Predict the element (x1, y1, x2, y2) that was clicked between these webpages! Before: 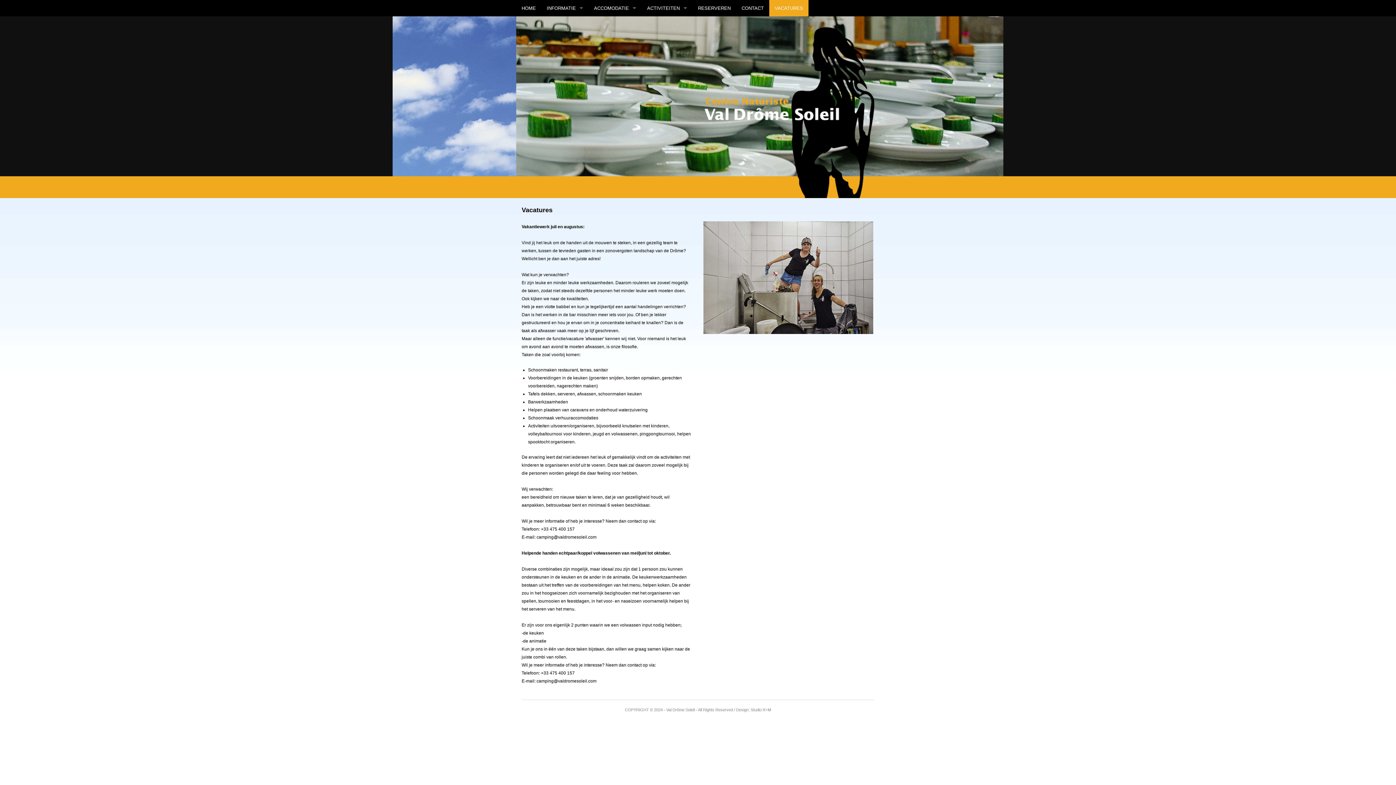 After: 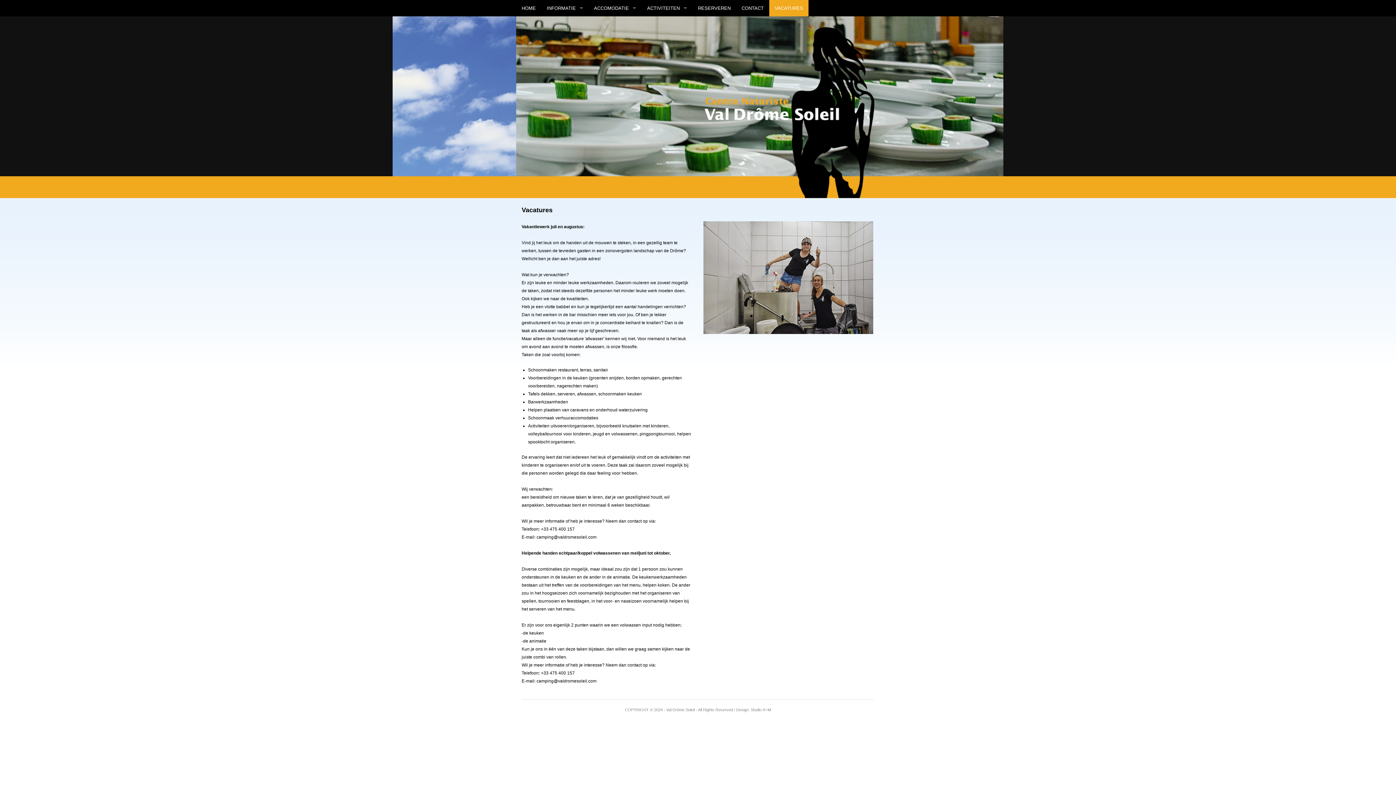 Action: label: VACATURES bbox: (769, 0, 808, 16)